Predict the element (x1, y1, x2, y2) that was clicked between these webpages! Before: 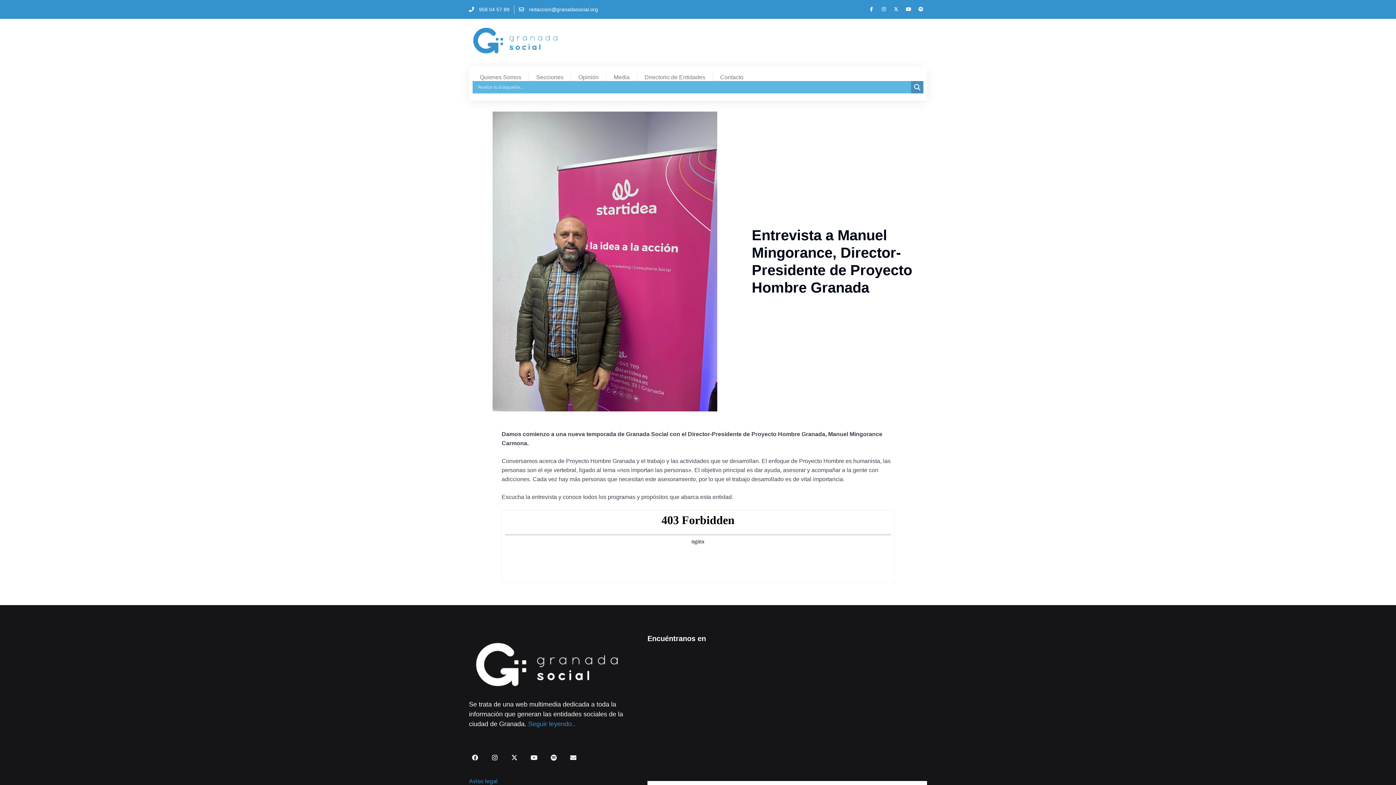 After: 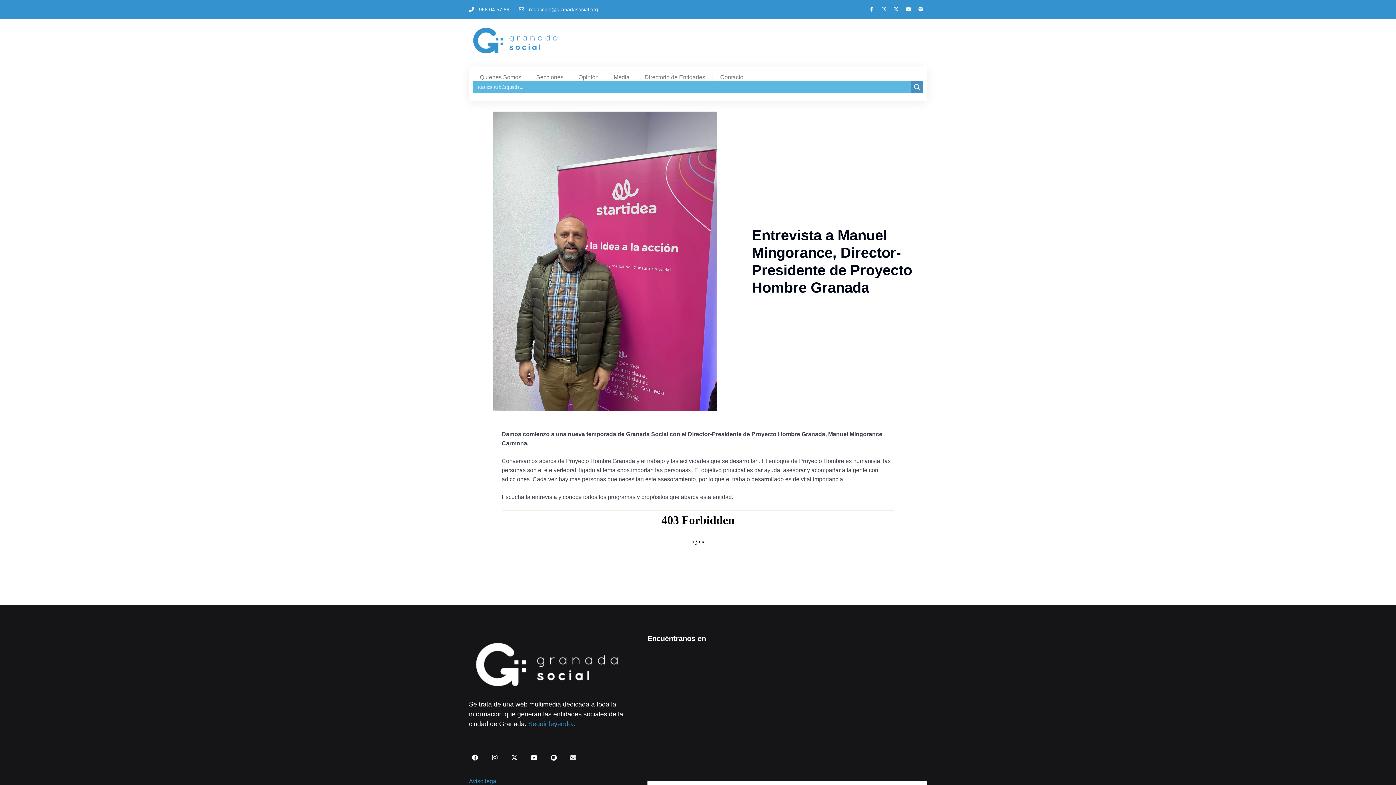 Action: bbox: (567, 751, 579, 764) label: Envelope